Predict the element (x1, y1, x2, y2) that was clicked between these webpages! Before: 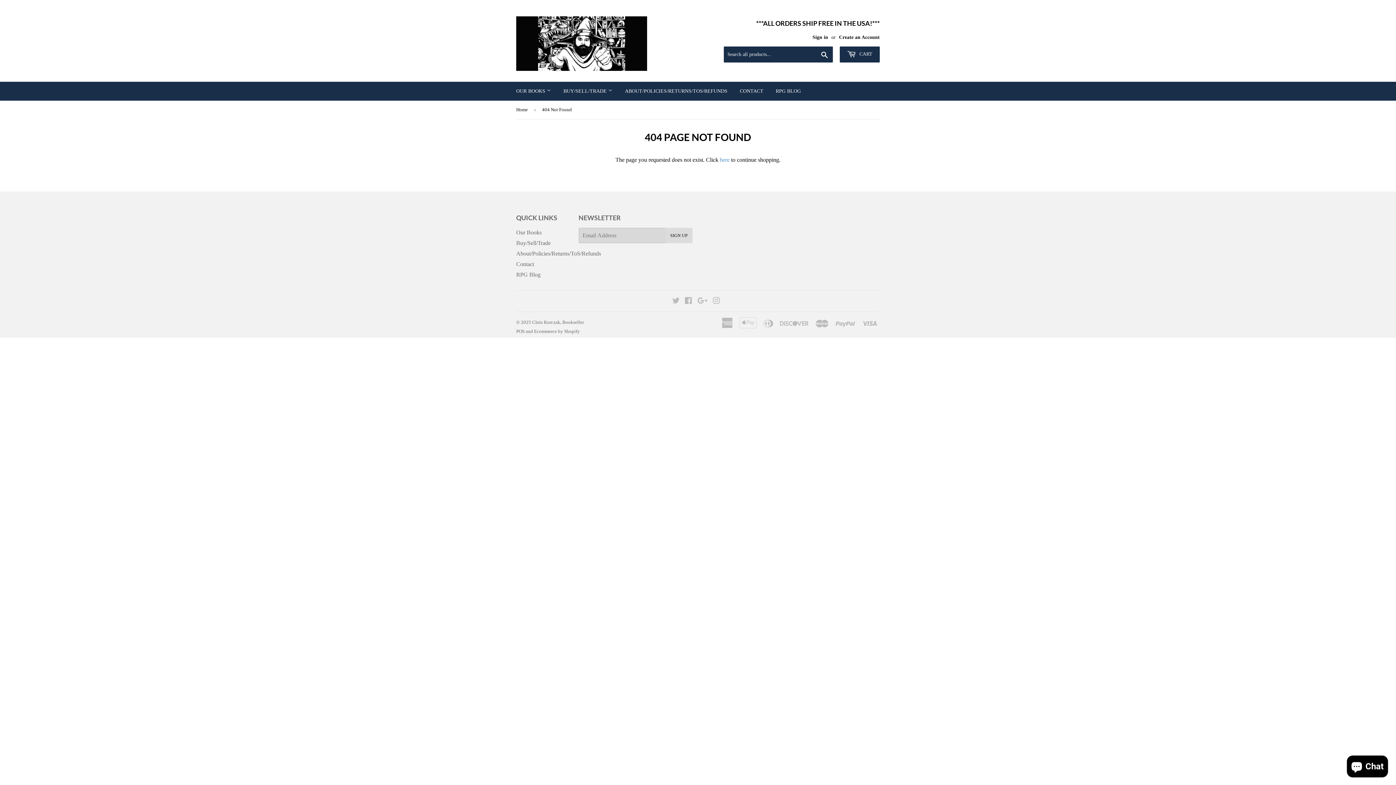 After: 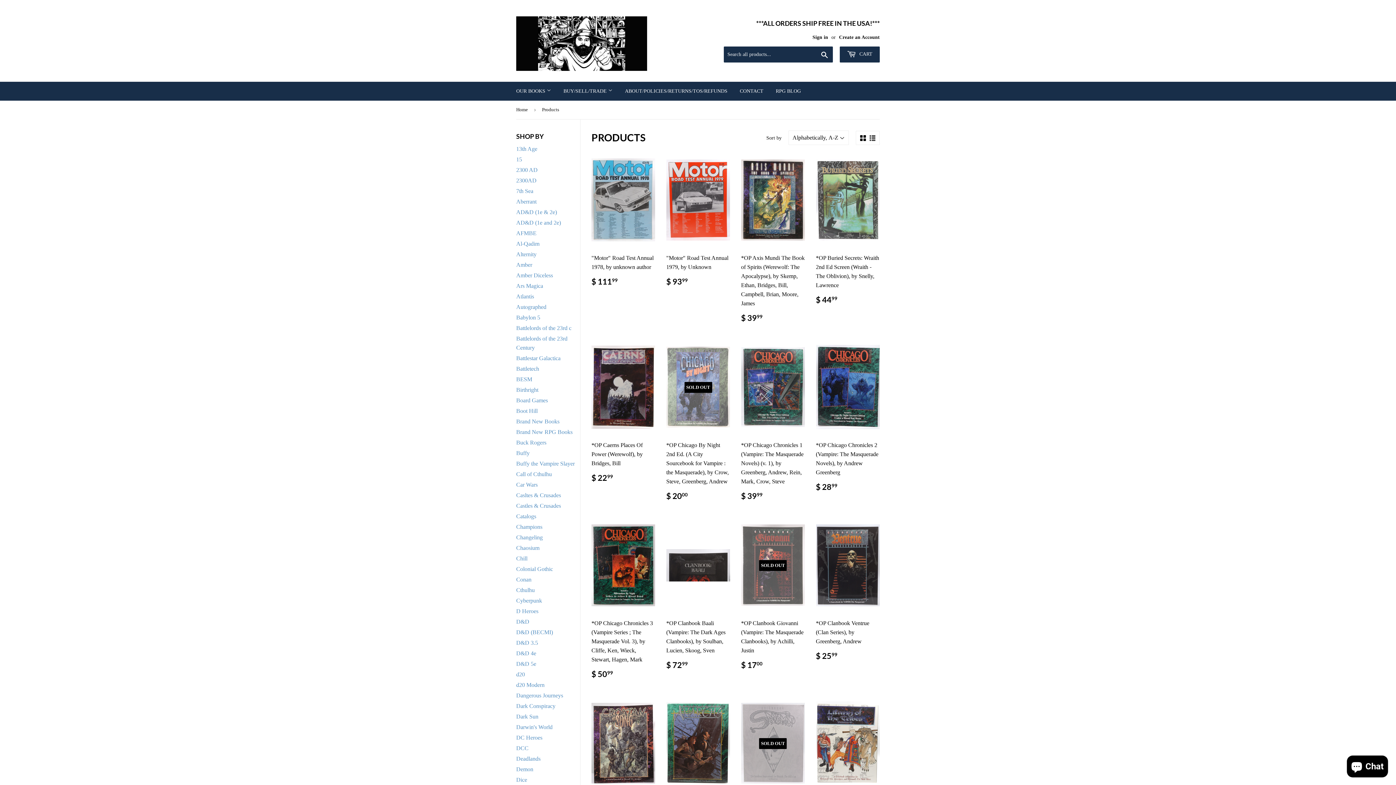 Action: bbox: (516, 229, 541, 235) label: Our Books